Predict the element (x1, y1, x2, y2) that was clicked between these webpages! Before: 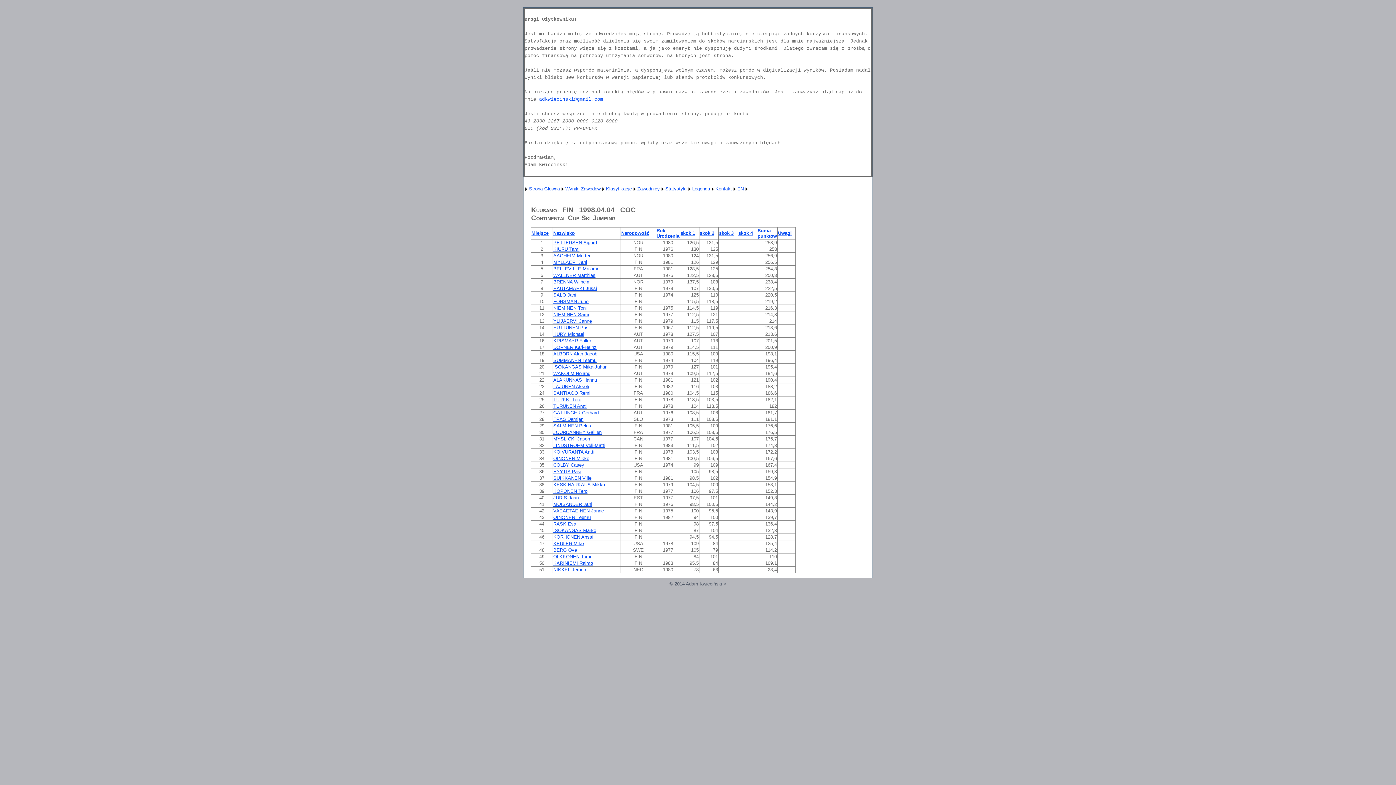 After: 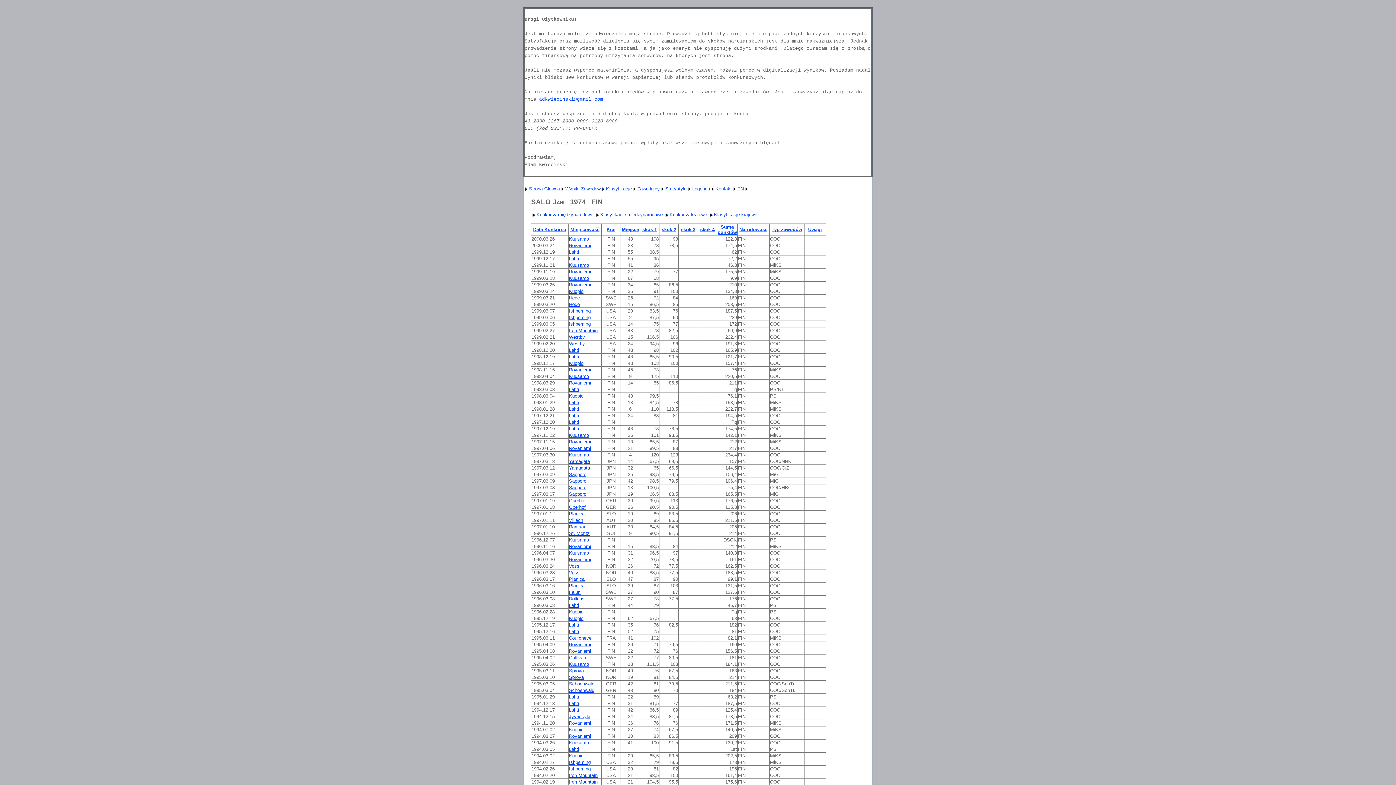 Action: bbox: (553, 292, 576, 297) label: SALO Jani